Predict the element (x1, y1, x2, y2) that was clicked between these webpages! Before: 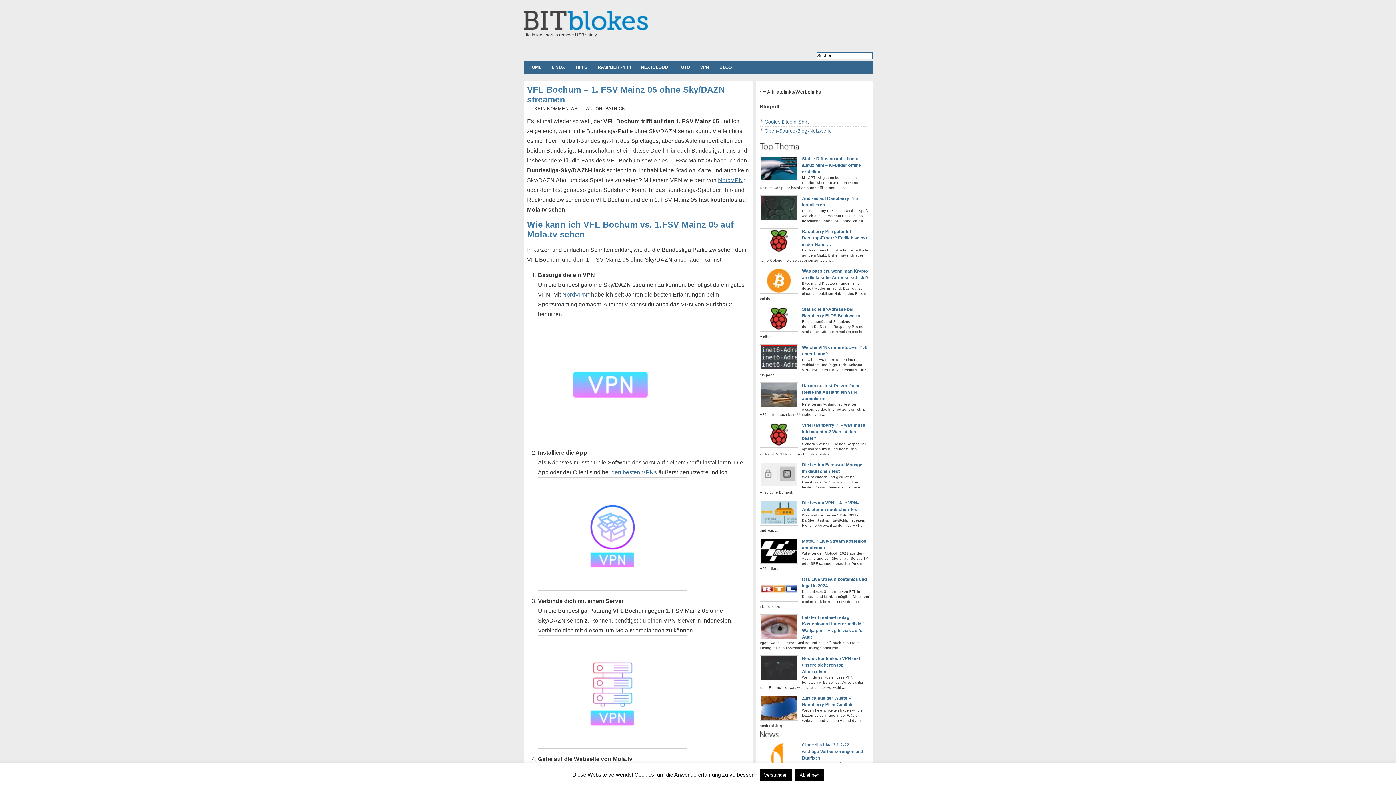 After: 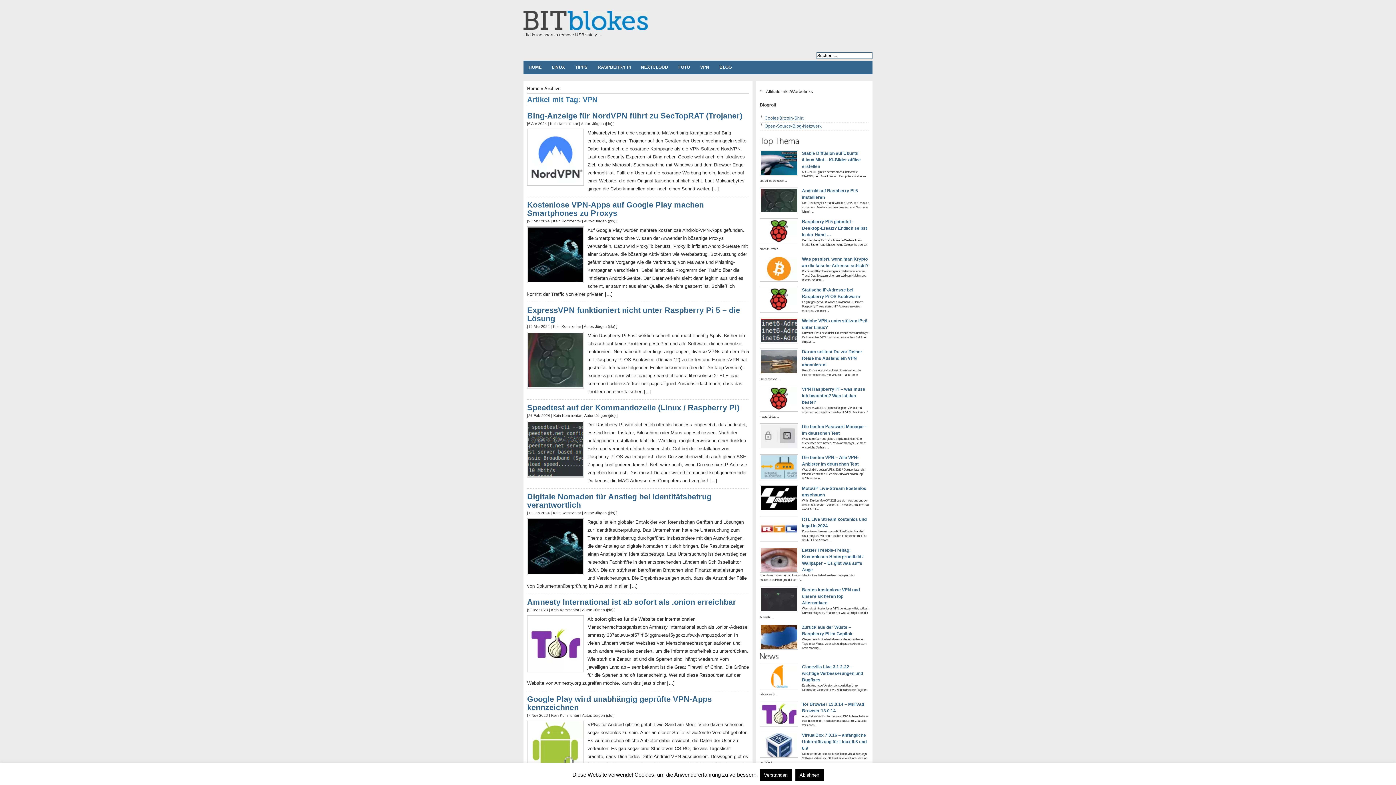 Action: label: VPN bbox: (695, 60, 714, 74)